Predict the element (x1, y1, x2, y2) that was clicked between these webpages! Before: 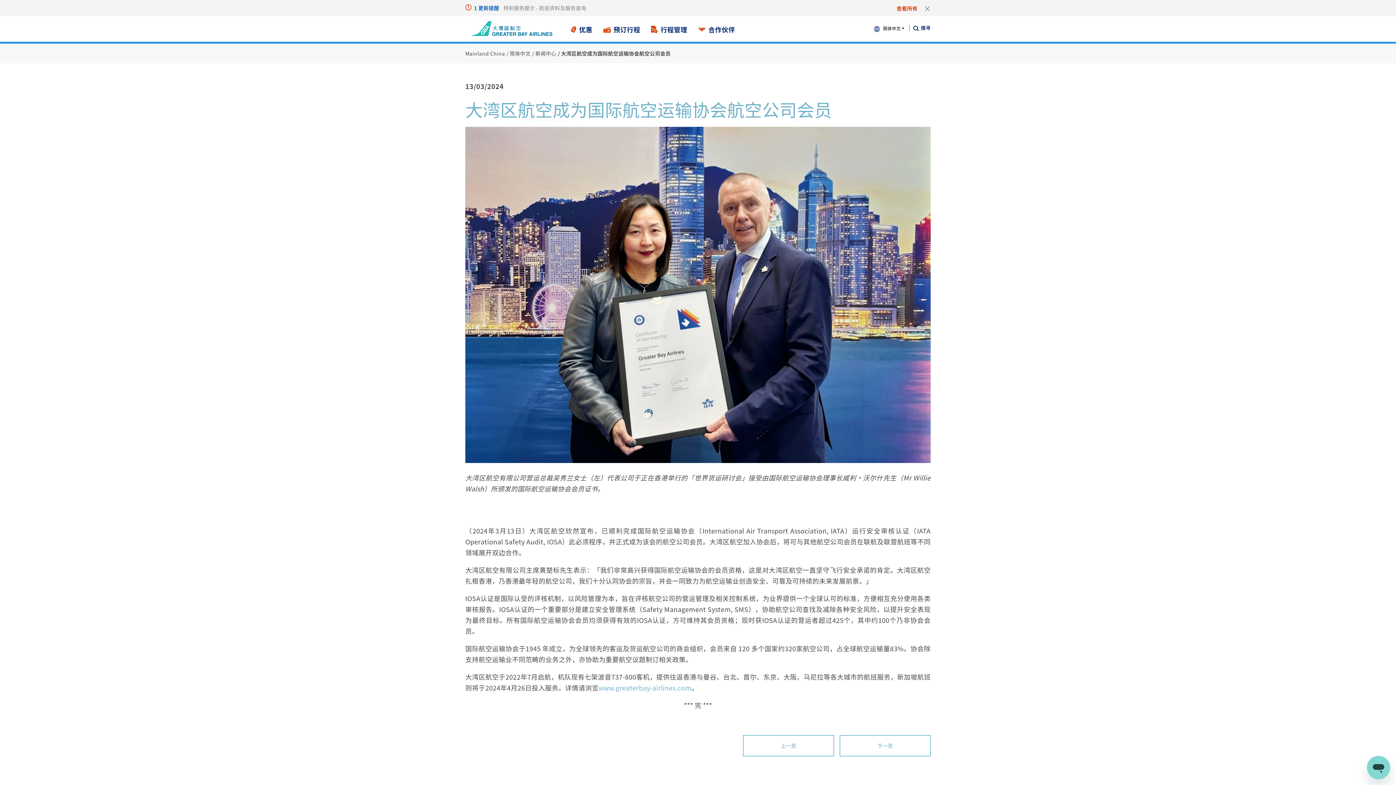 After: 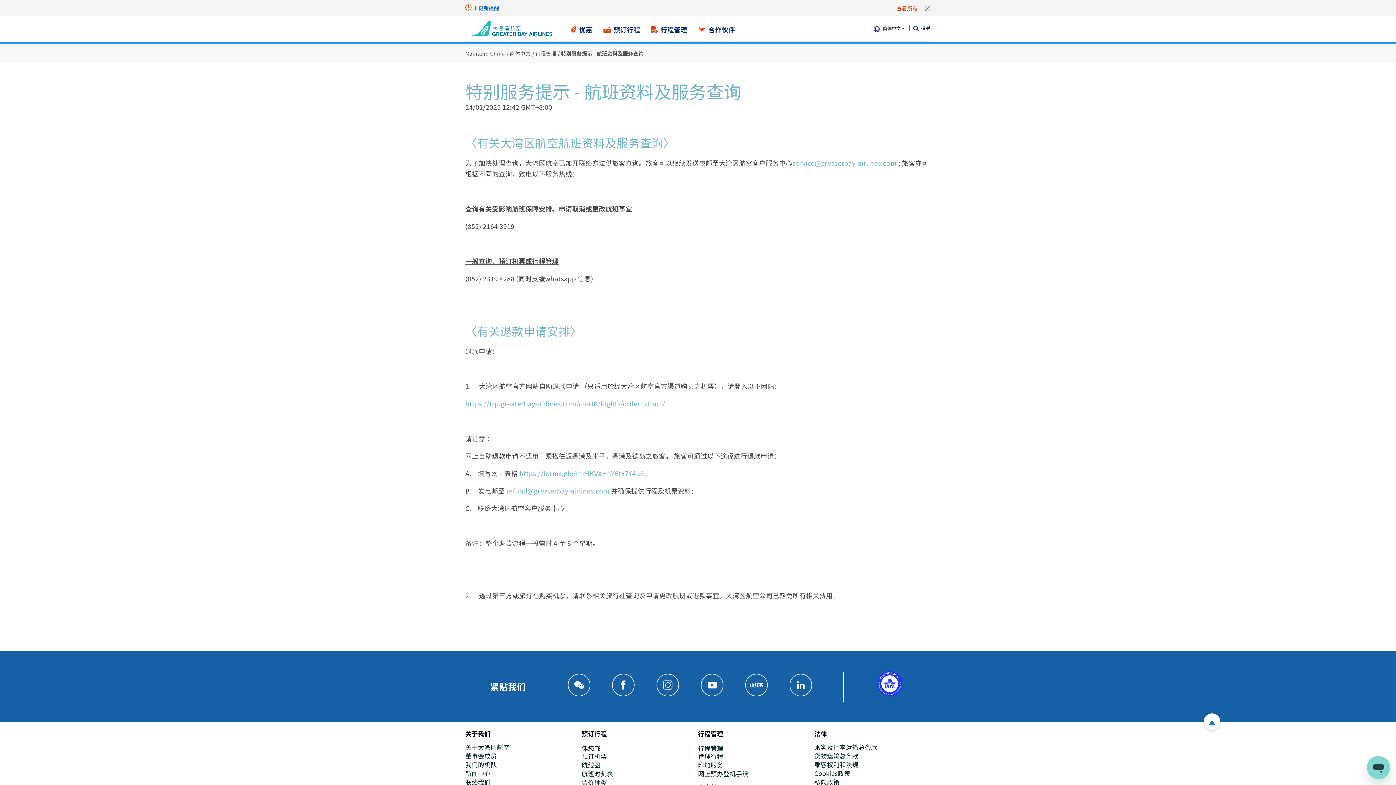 Action: label: 特别服务提示 - 航班资料及服务查询 bbox: (503, 5, 586, 13)